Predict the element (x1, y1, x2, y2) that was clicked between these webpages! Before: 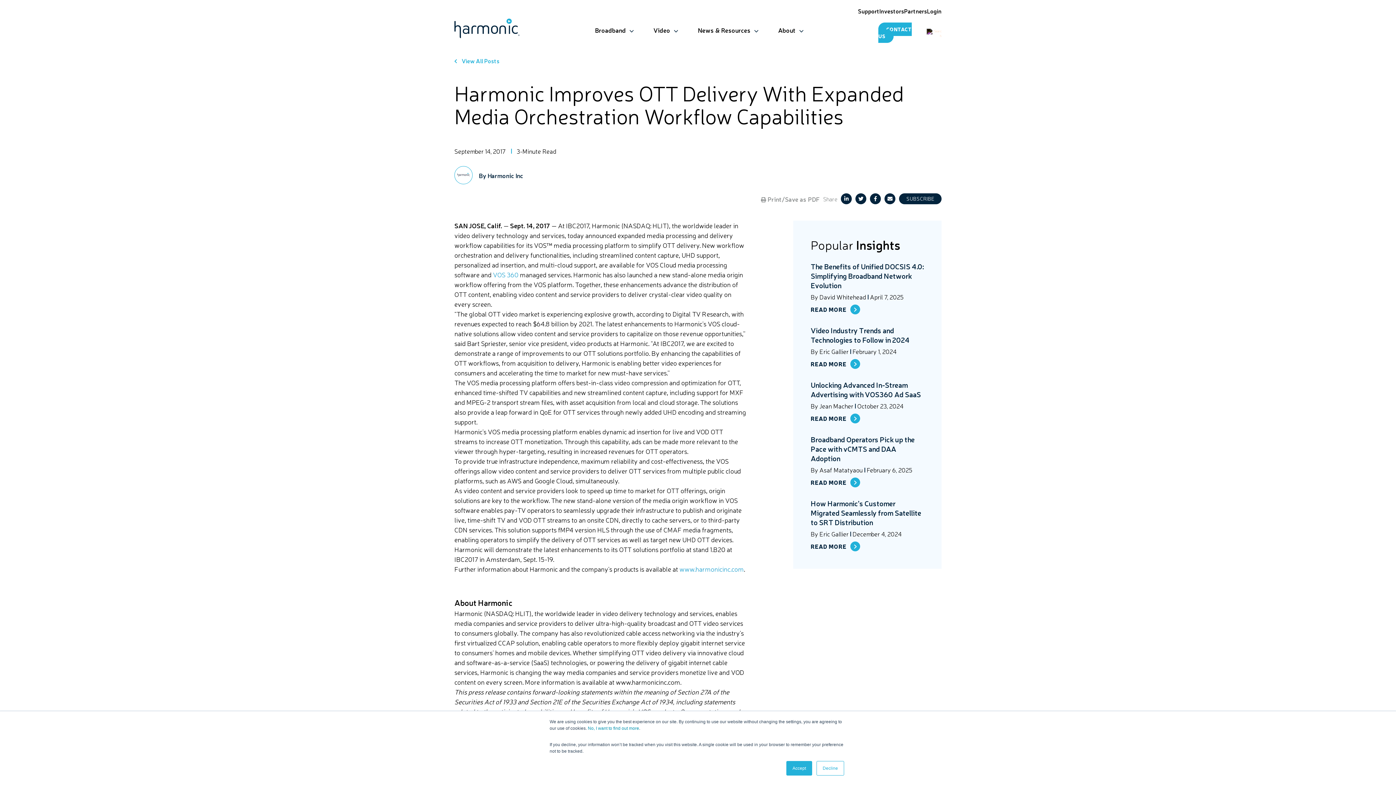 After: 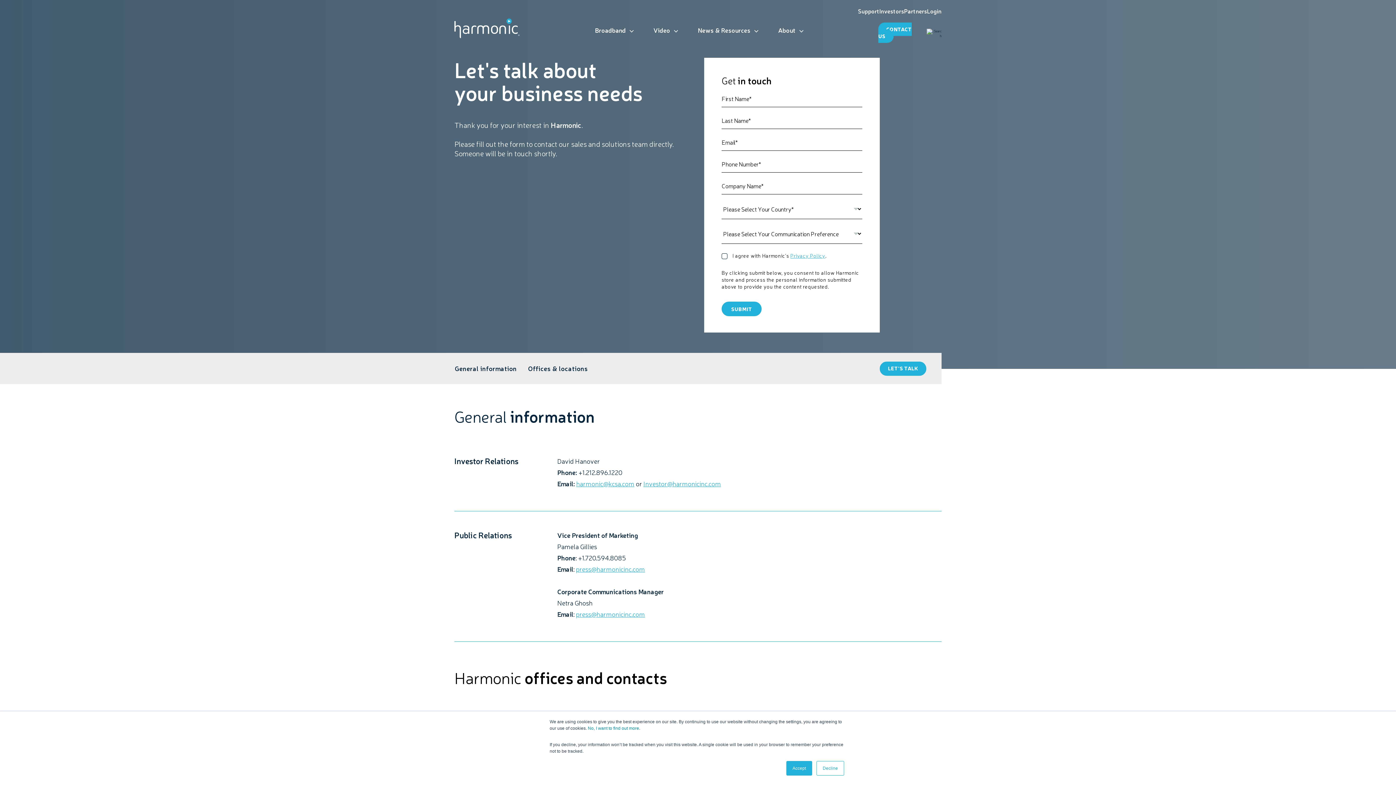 Action: label: CONTACT US bbox: (878, 22, 912, 42)